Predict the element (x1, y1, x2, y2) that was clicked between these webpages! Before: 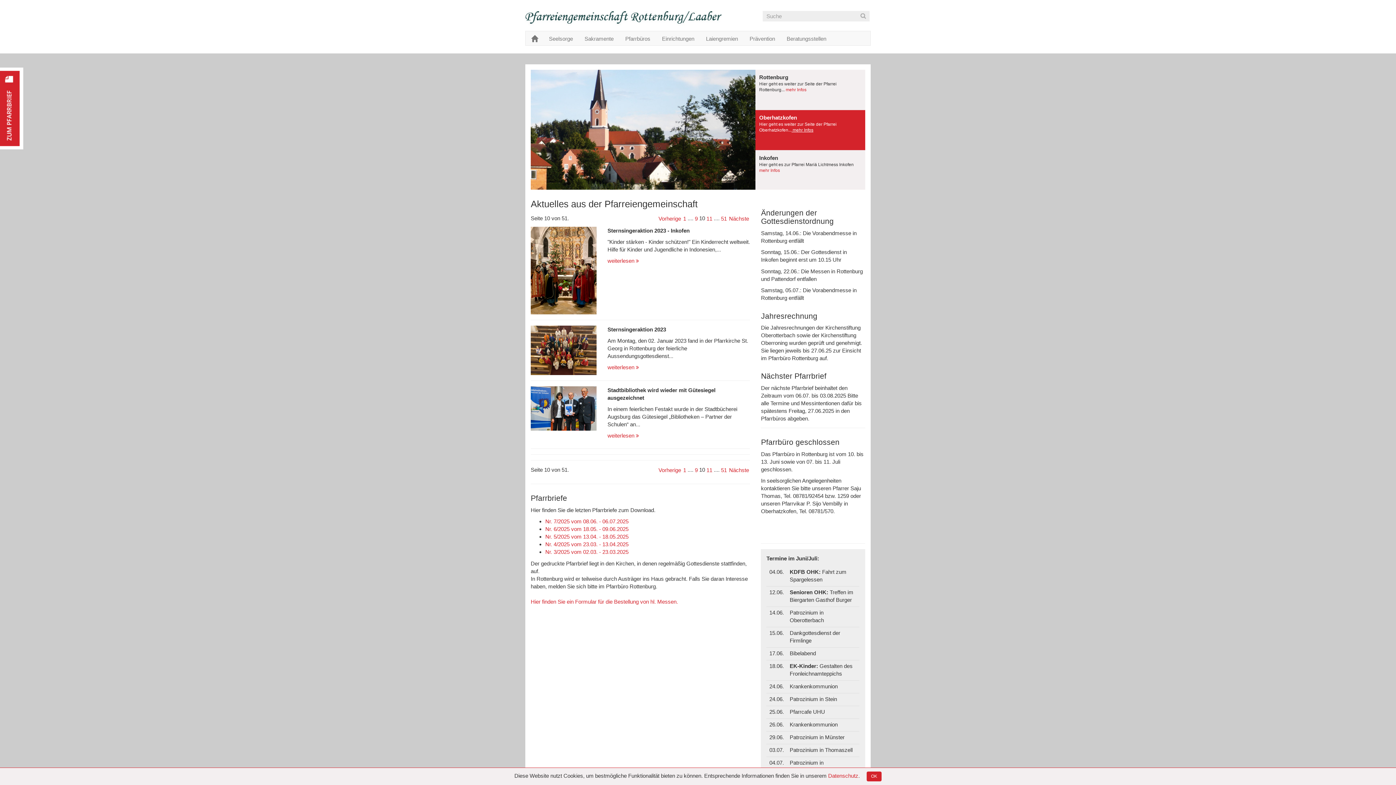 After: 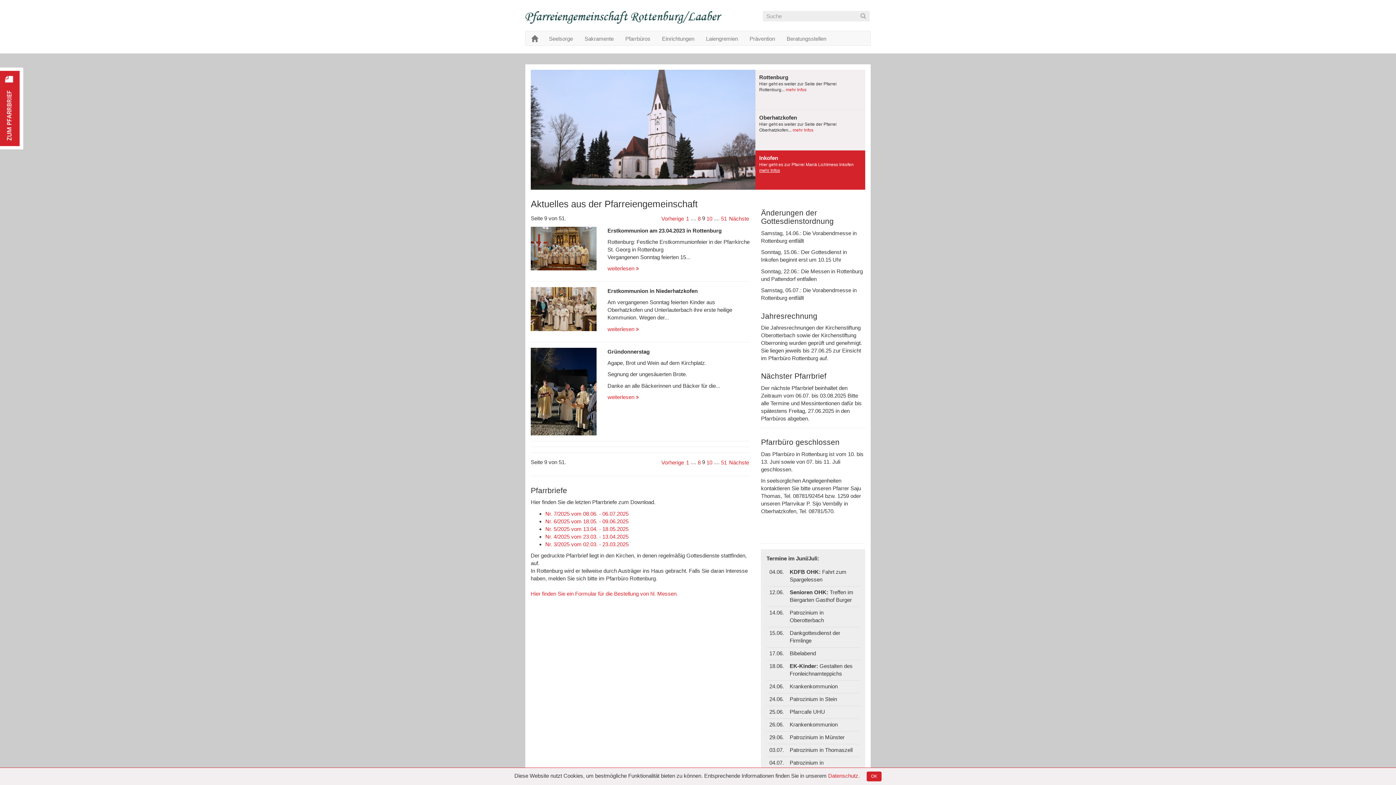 Action: label: 9 bbox: (694, 466, 698, 474)